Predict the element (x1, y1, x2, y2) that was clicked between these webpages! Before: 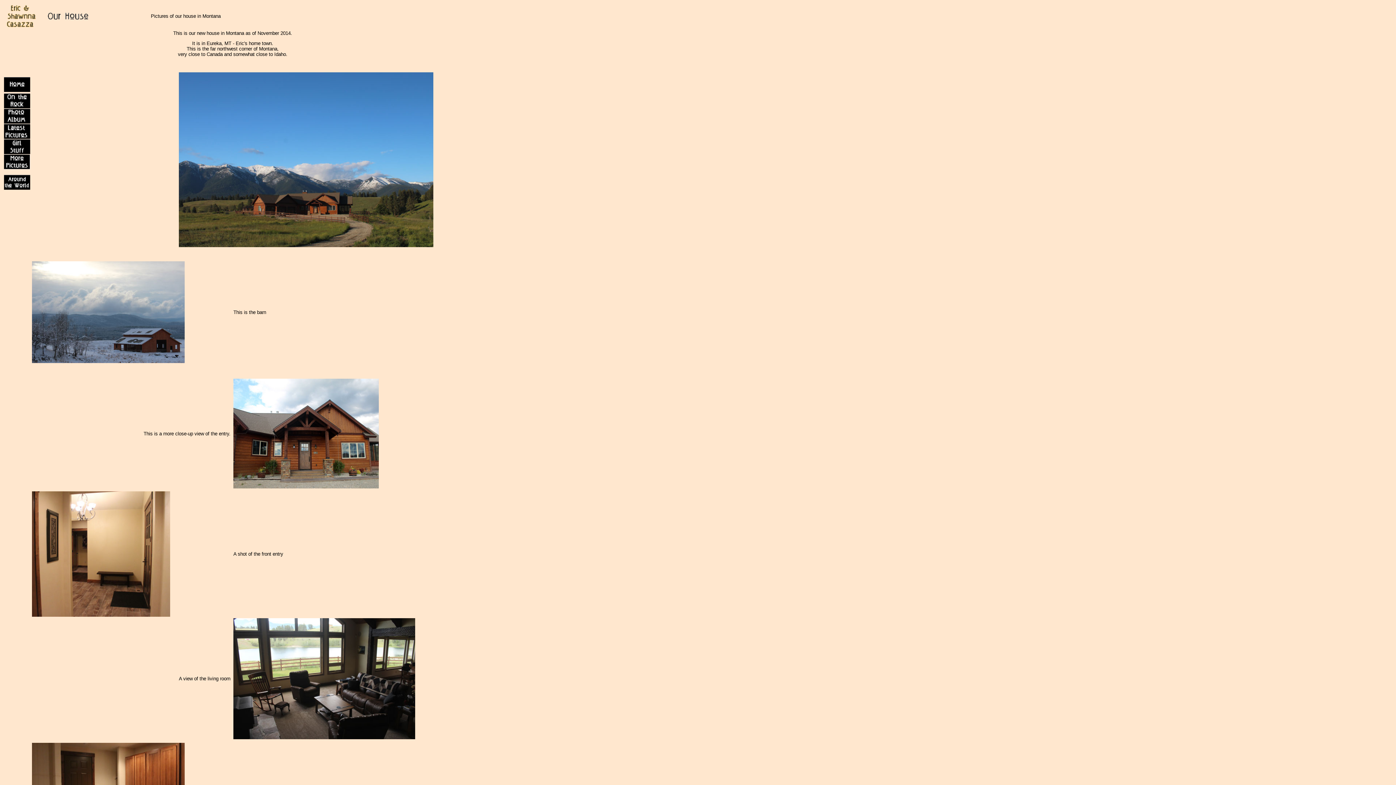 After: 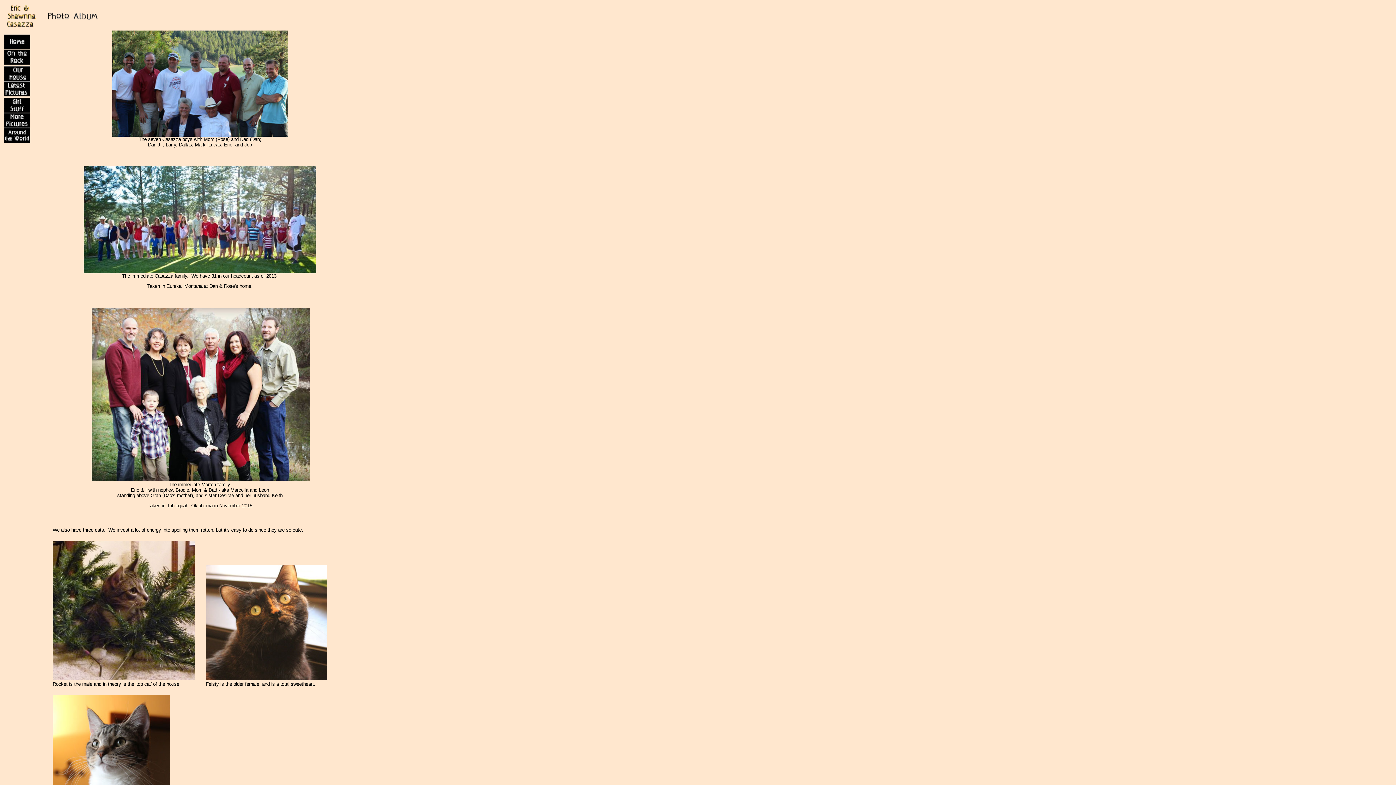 Action: label: 
 bbox: (4, 119, 30, 125)